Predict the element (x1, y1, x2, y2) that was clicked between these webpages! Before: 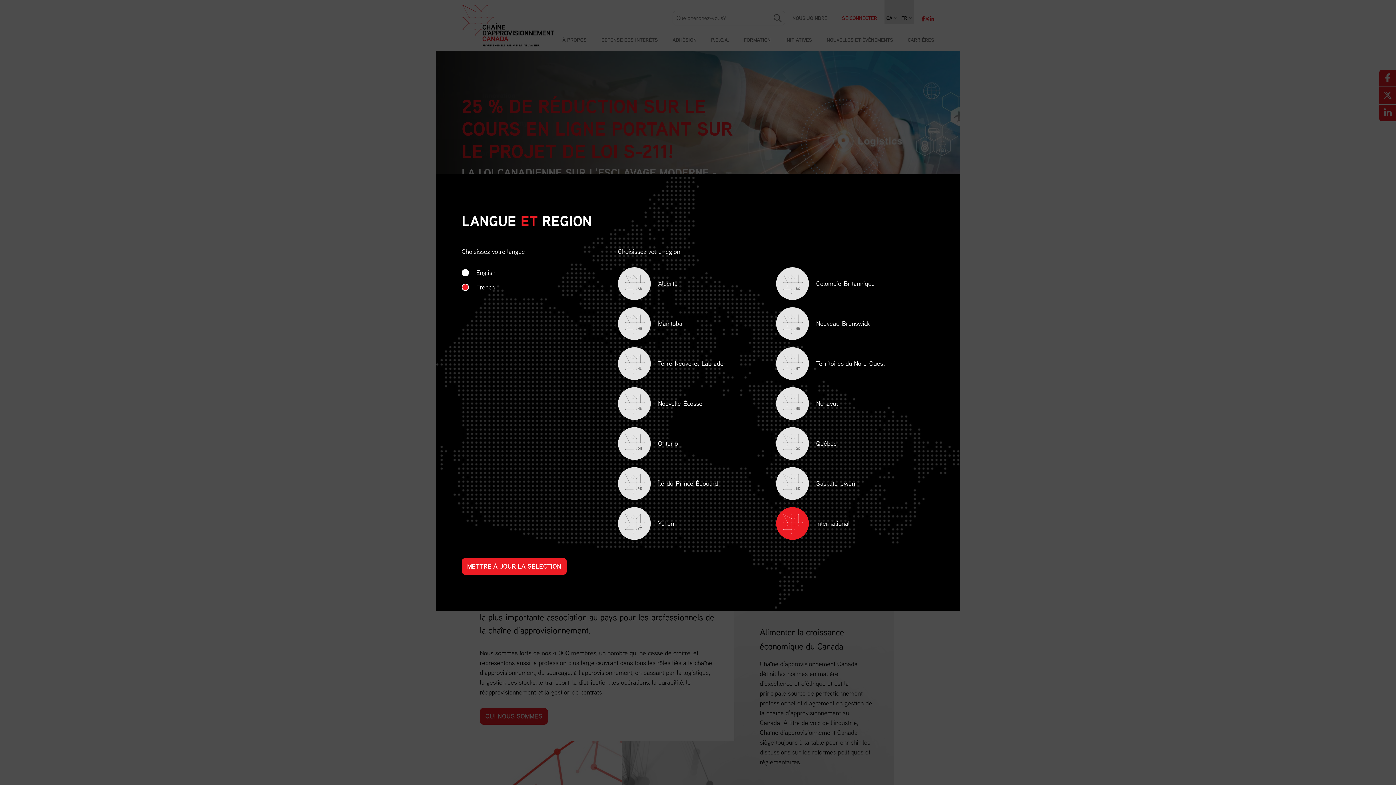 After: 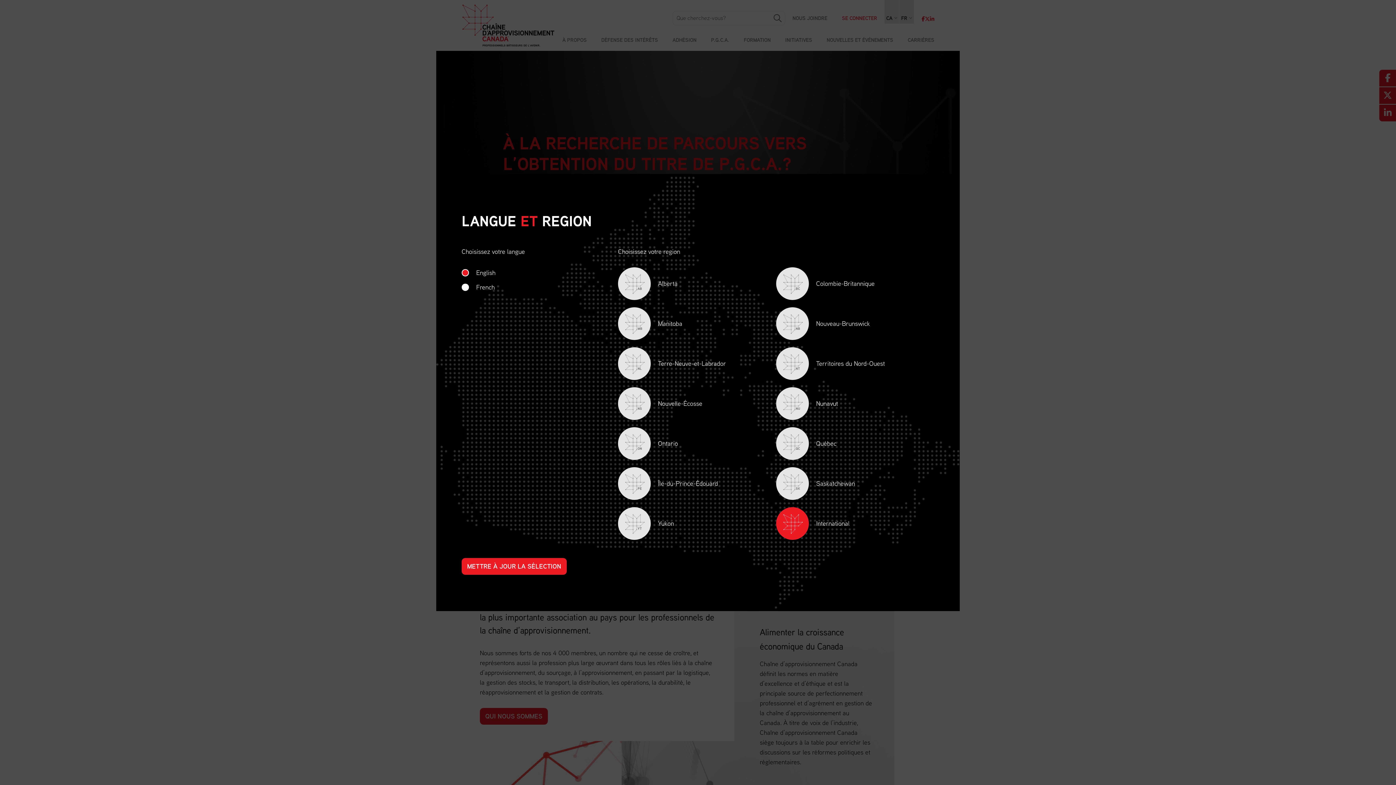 Action: bbox: (461, 267, 618, 278) label: English